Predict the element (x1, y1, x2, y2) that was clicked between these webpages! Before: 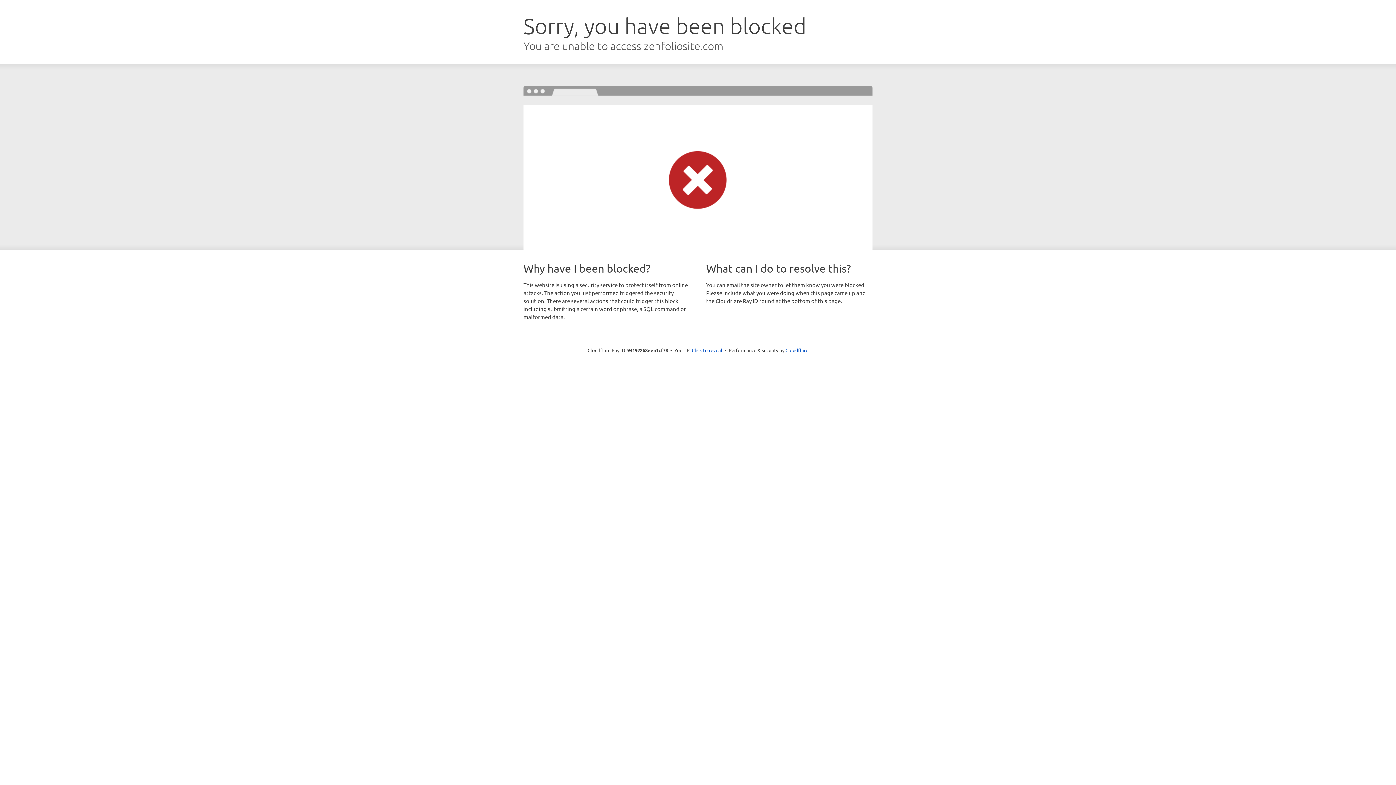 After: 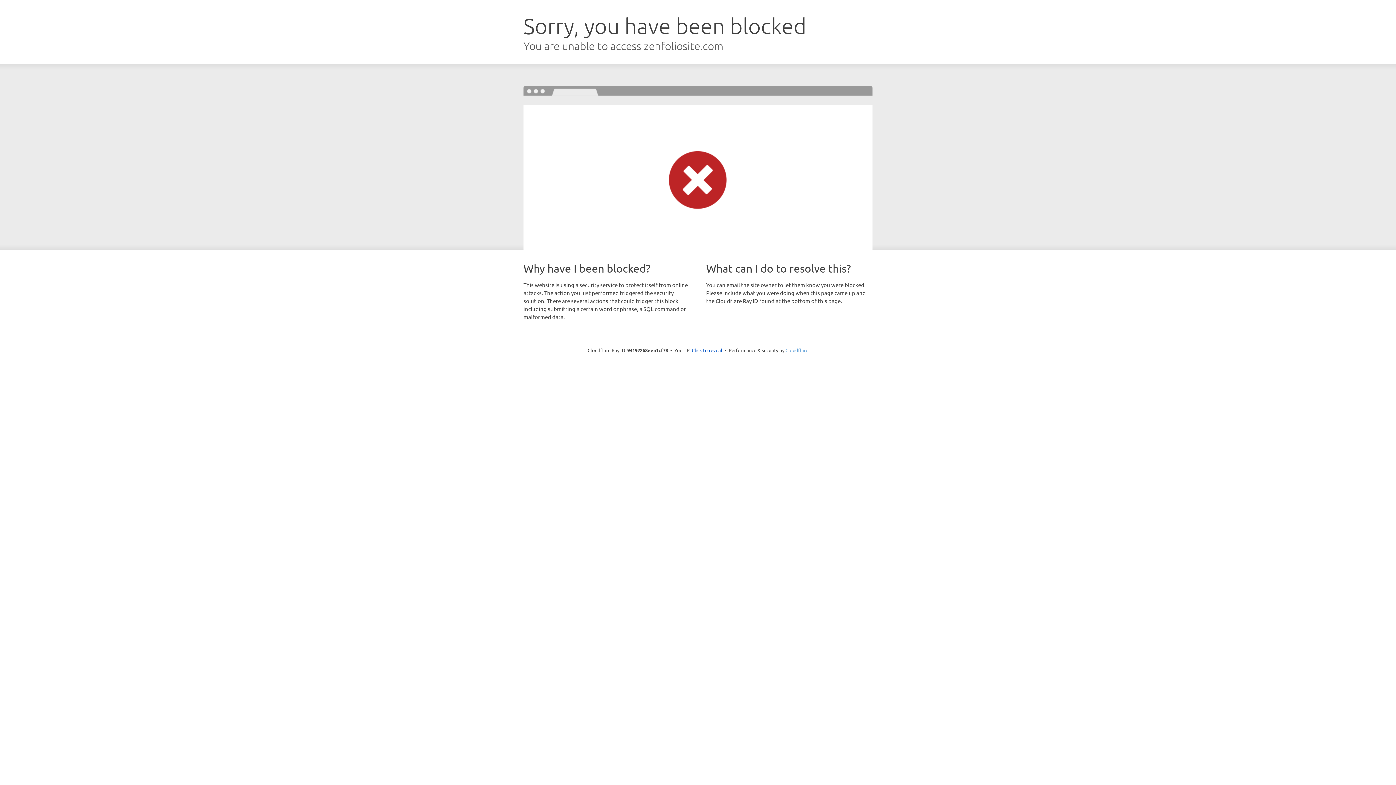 Action: bbox: (785, 347, 808, 353) label: Cloudflare